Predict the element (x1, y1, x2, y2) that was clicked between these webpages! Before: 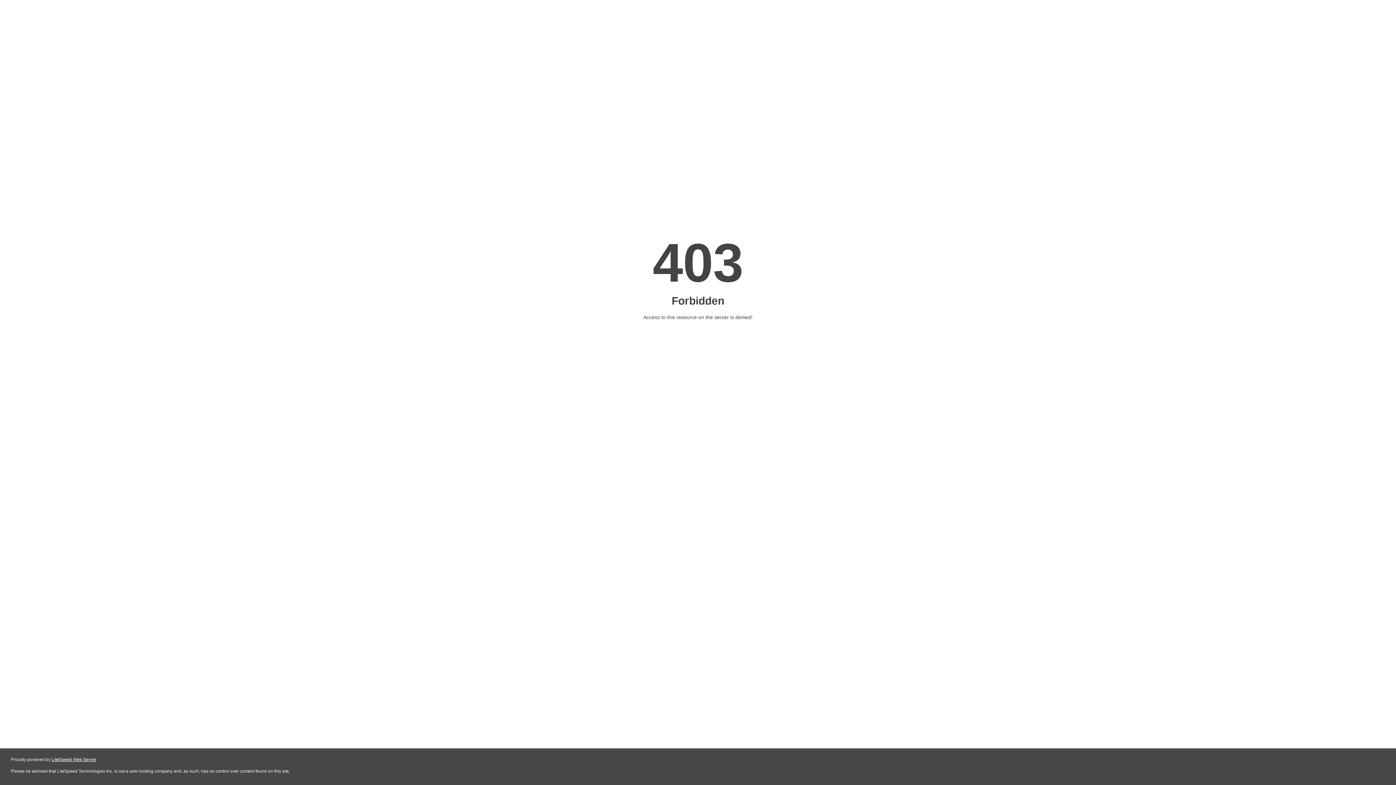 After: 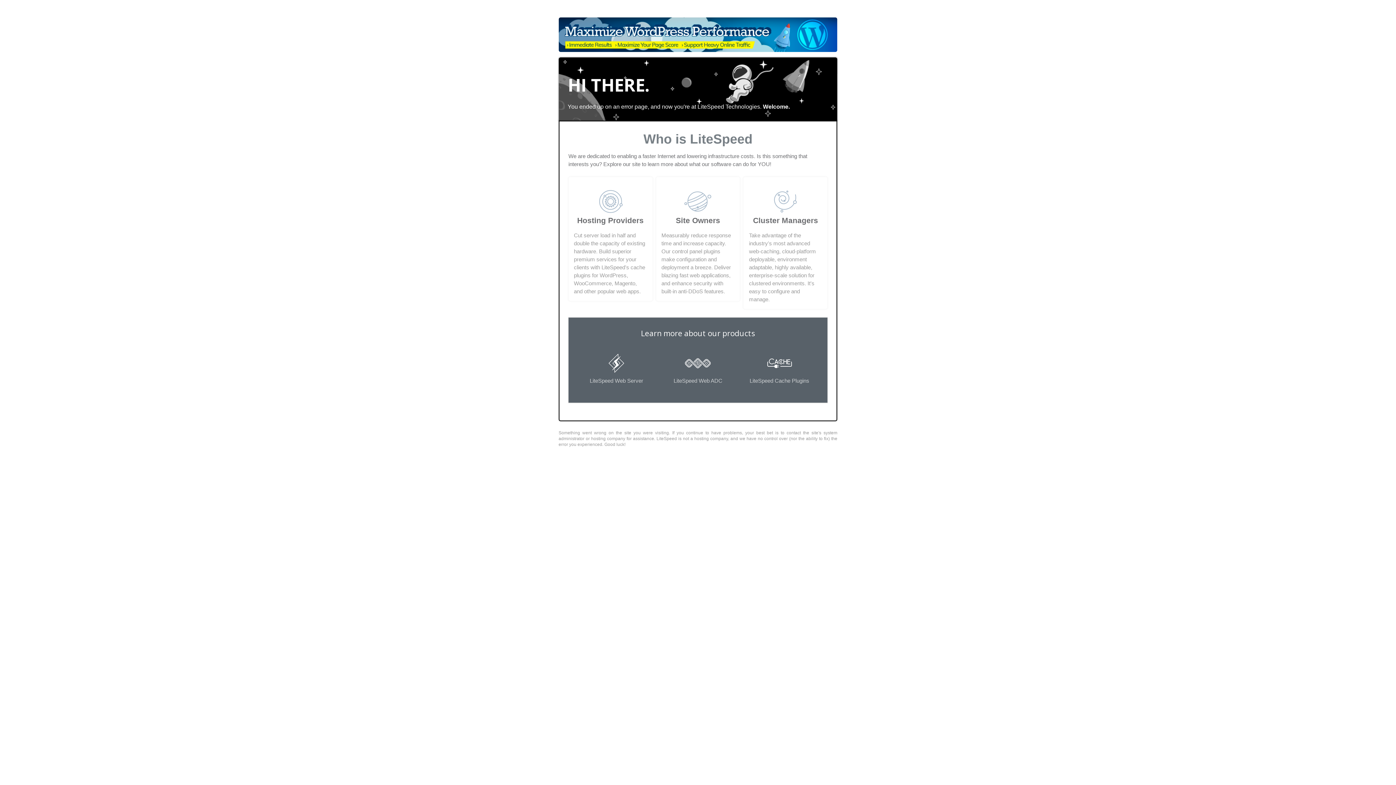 Action: bbox: (51, 757, 96, 762) label: LiteSpeed Web Server